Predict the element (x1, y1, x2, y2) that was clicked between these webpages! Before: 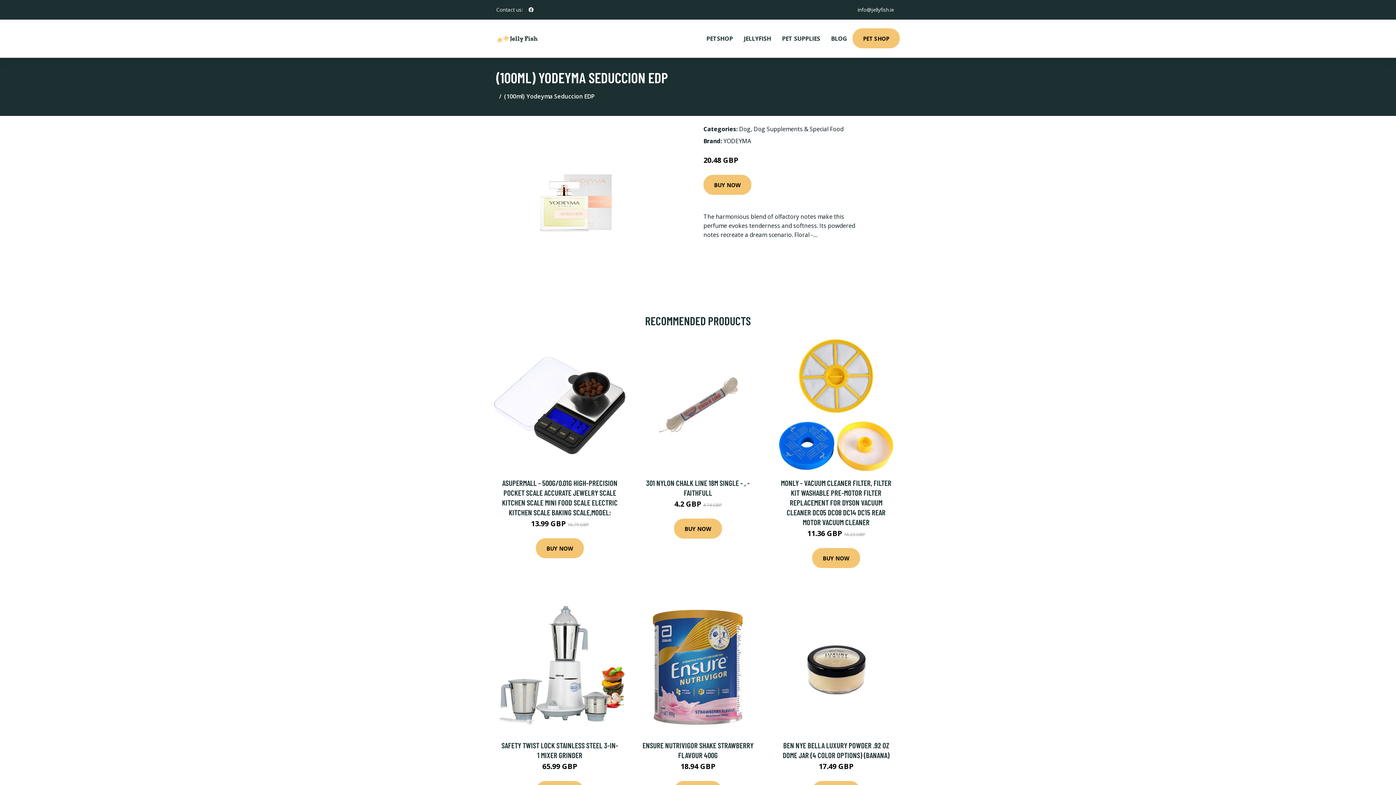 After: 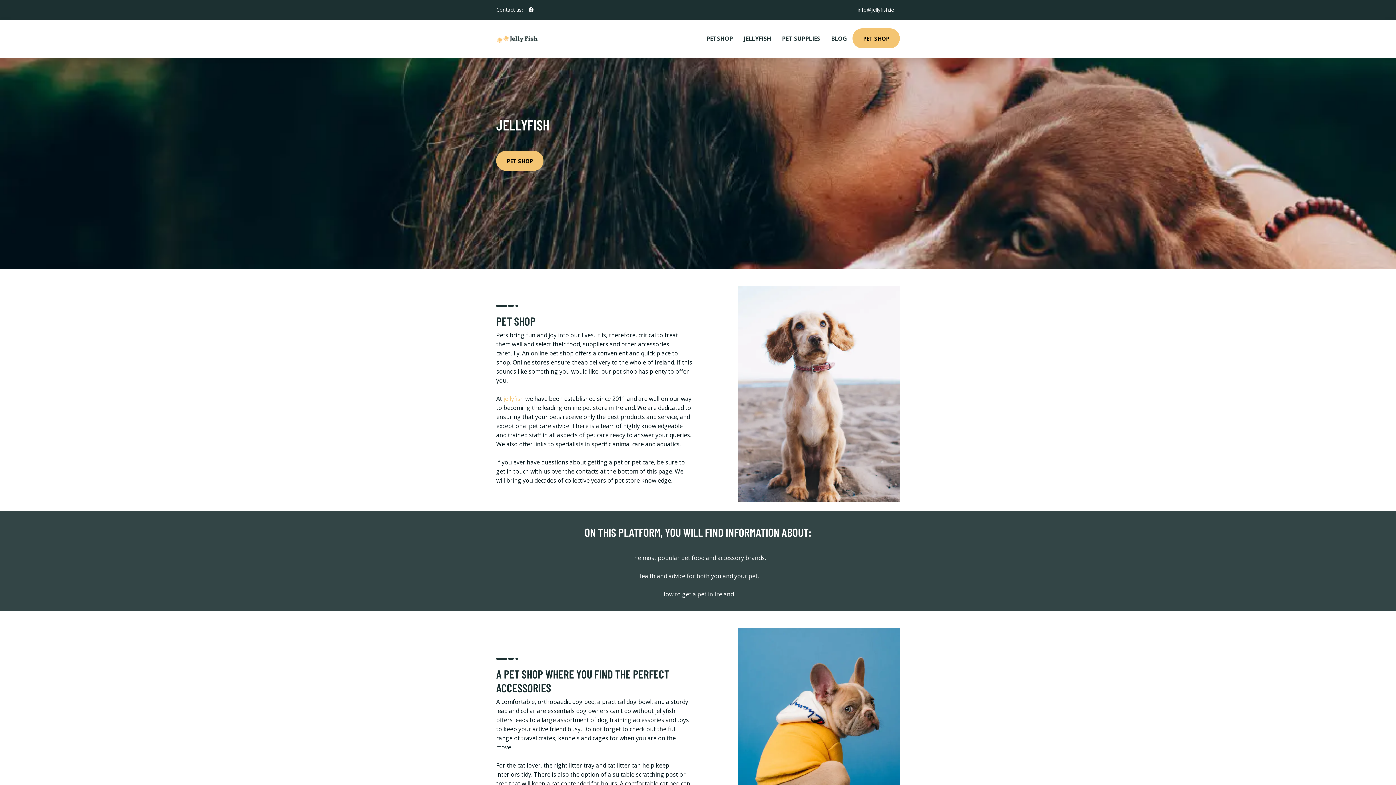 Action: bbox: (701, 19, 738, 57) label: PETSHOP